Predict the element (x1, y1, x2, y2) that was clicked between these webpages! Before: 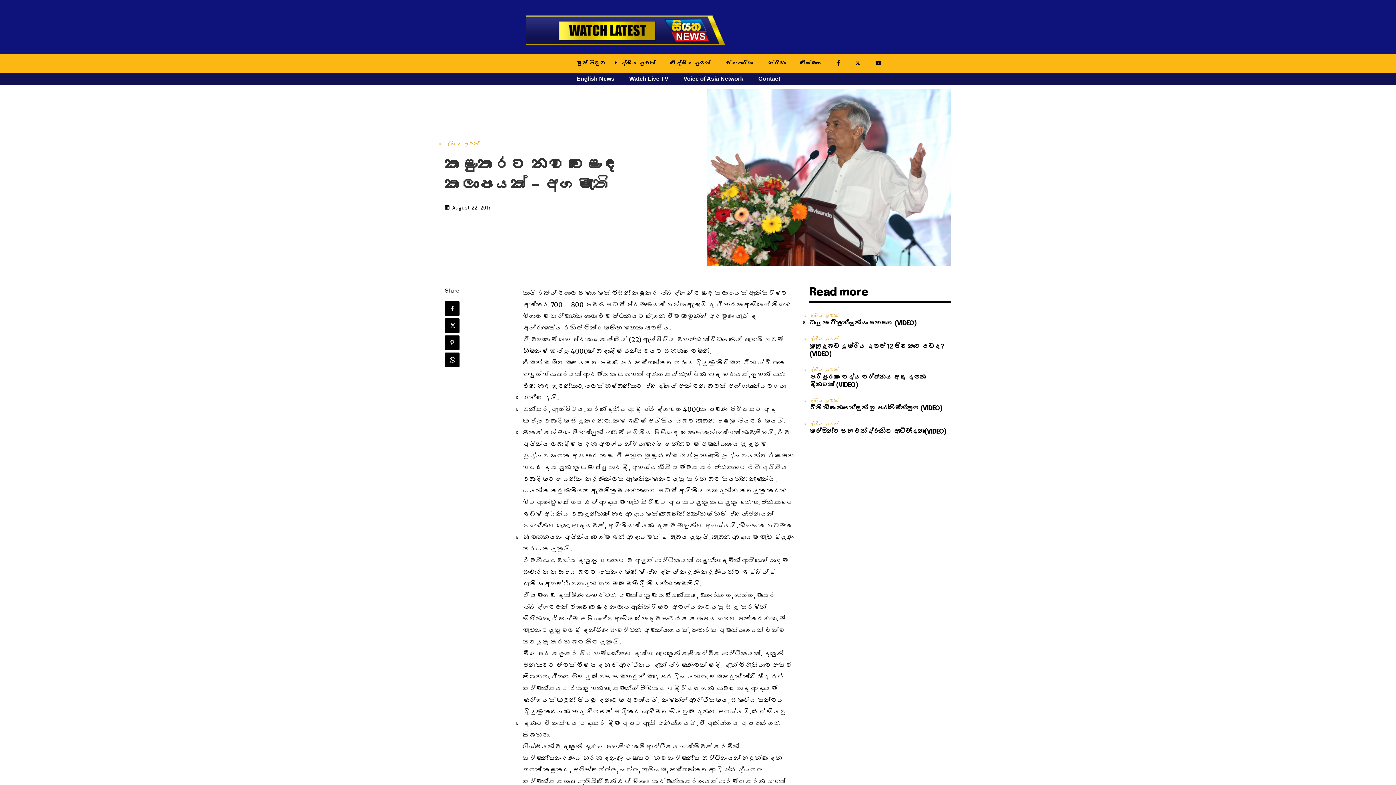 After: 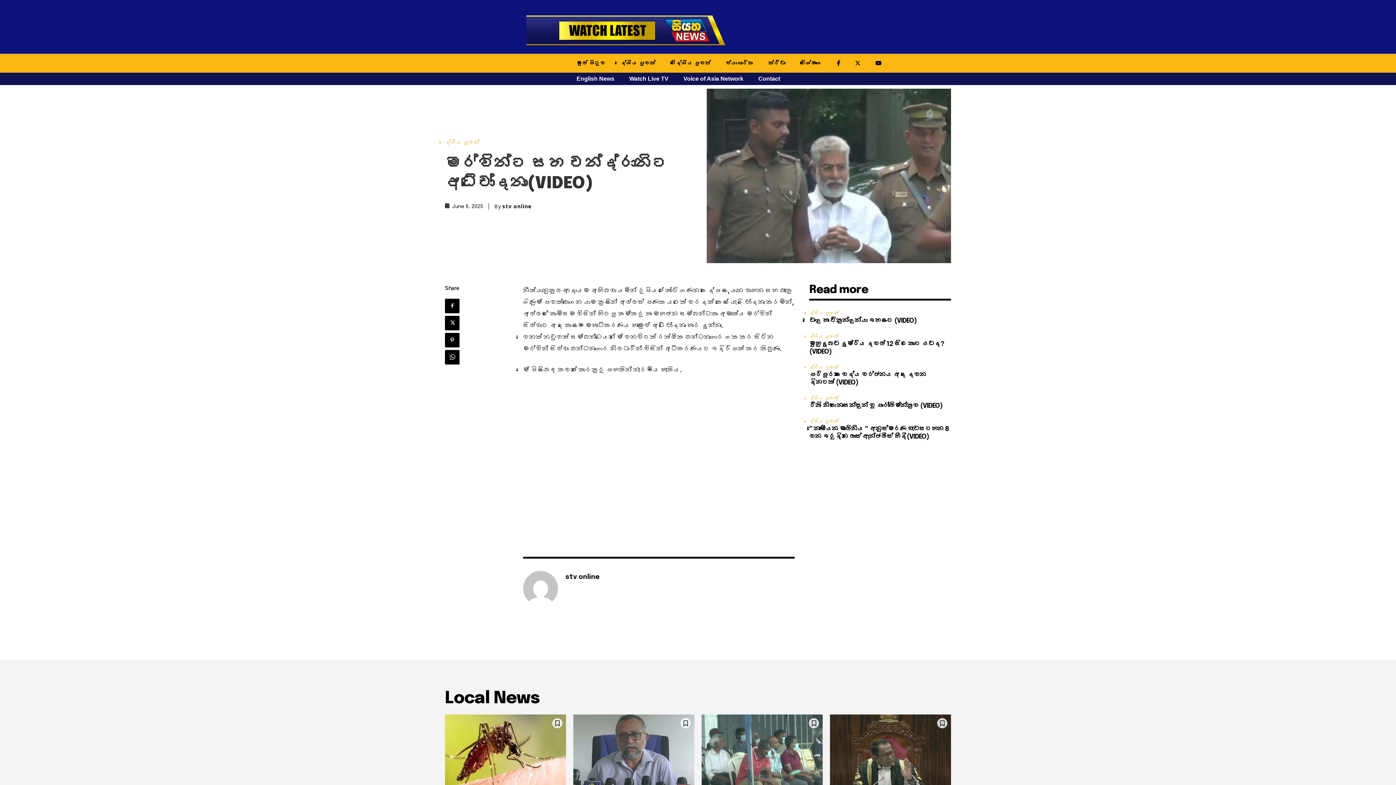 Action: bbox: (809, 428, 946, 435) label: මර්වින්ට සහ චන්ද්‍රානිට අධිචෝදනා(VIDEO)